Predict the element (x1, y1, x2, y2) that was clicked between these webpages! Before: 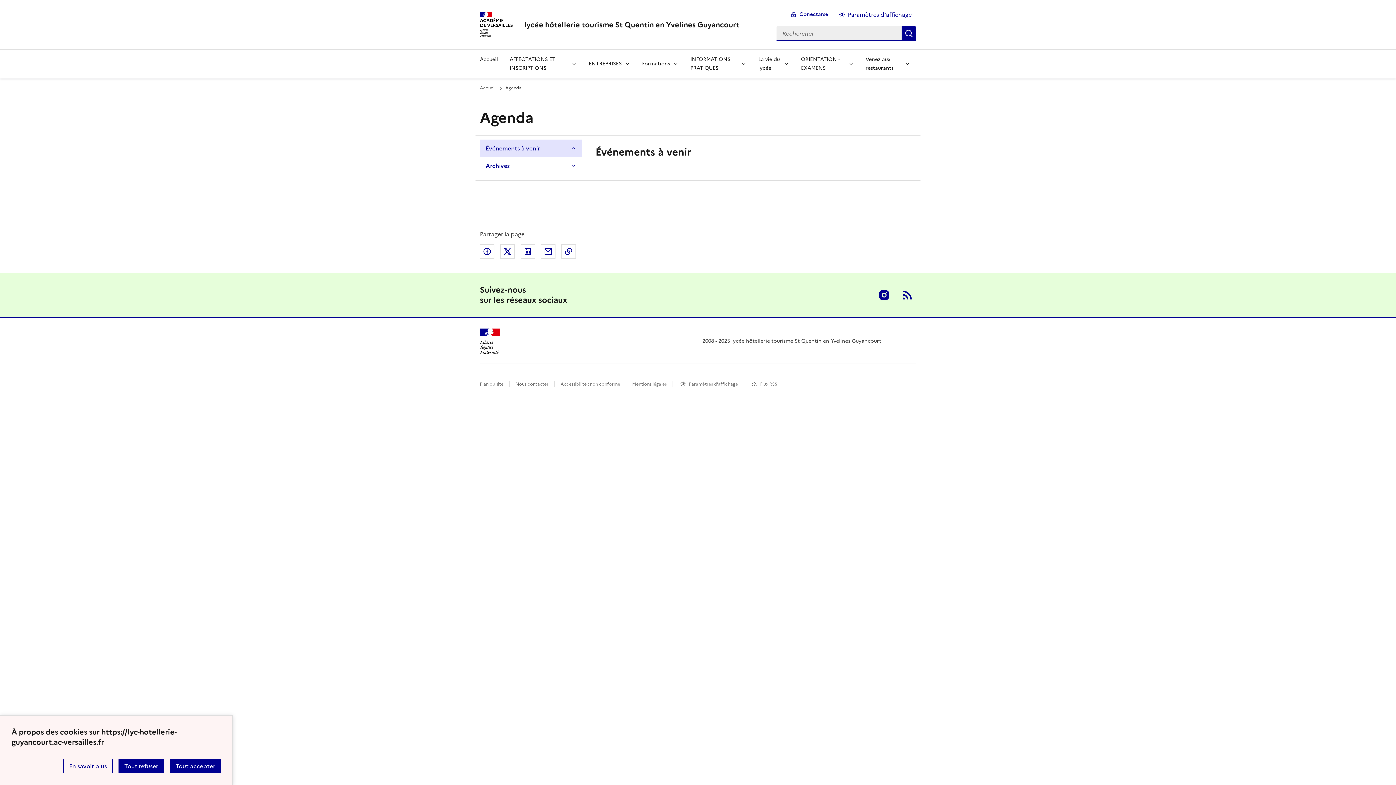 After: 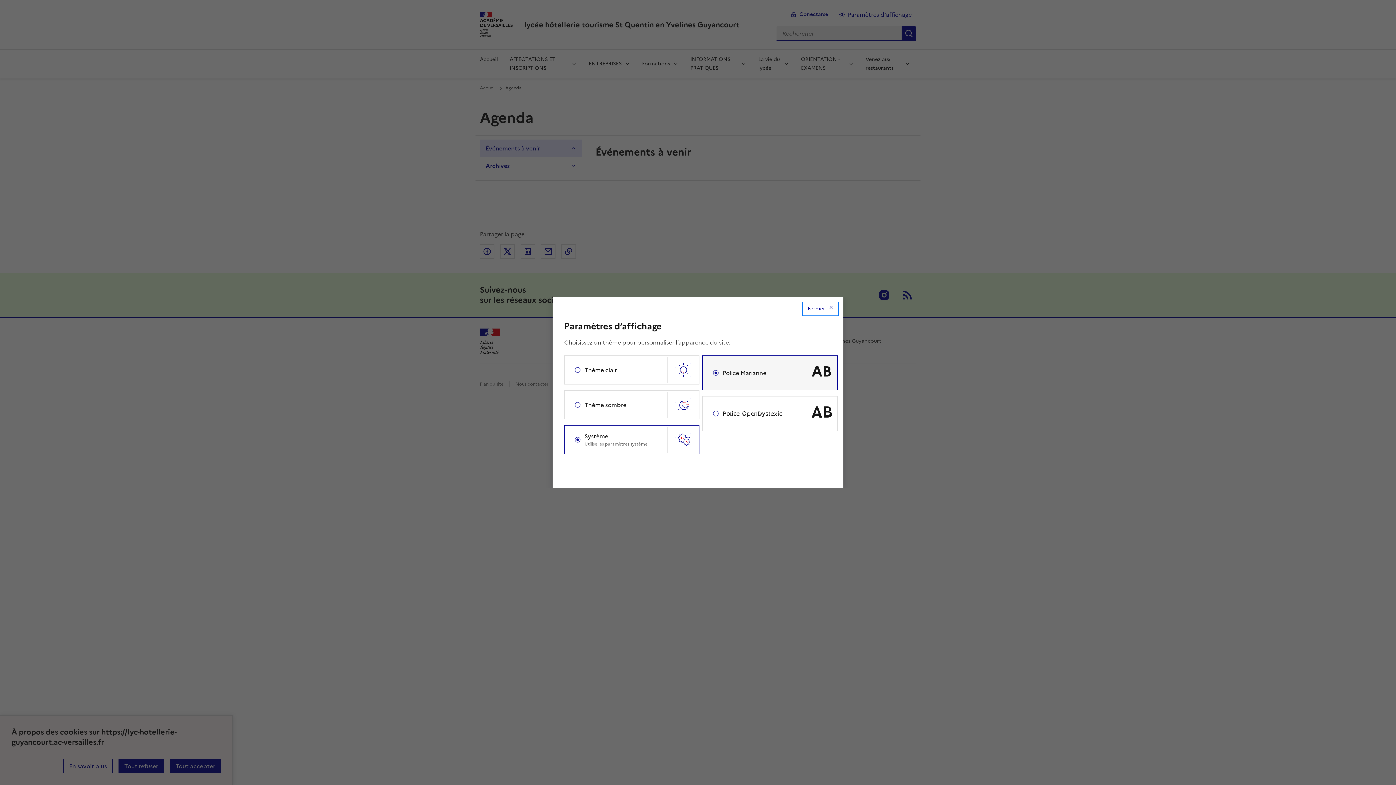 Action: bbox: (678, 380, 740, 388) label: Paramètres d'affichage